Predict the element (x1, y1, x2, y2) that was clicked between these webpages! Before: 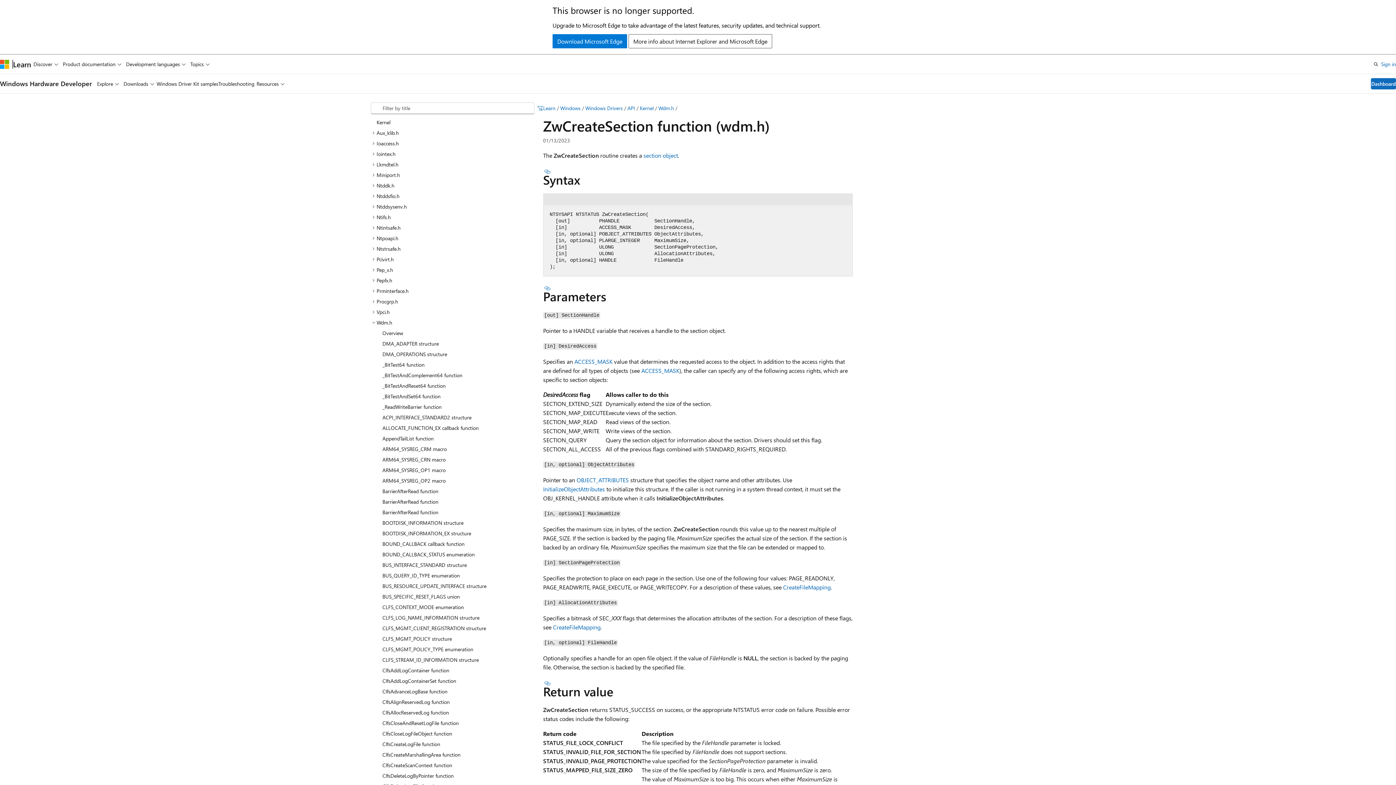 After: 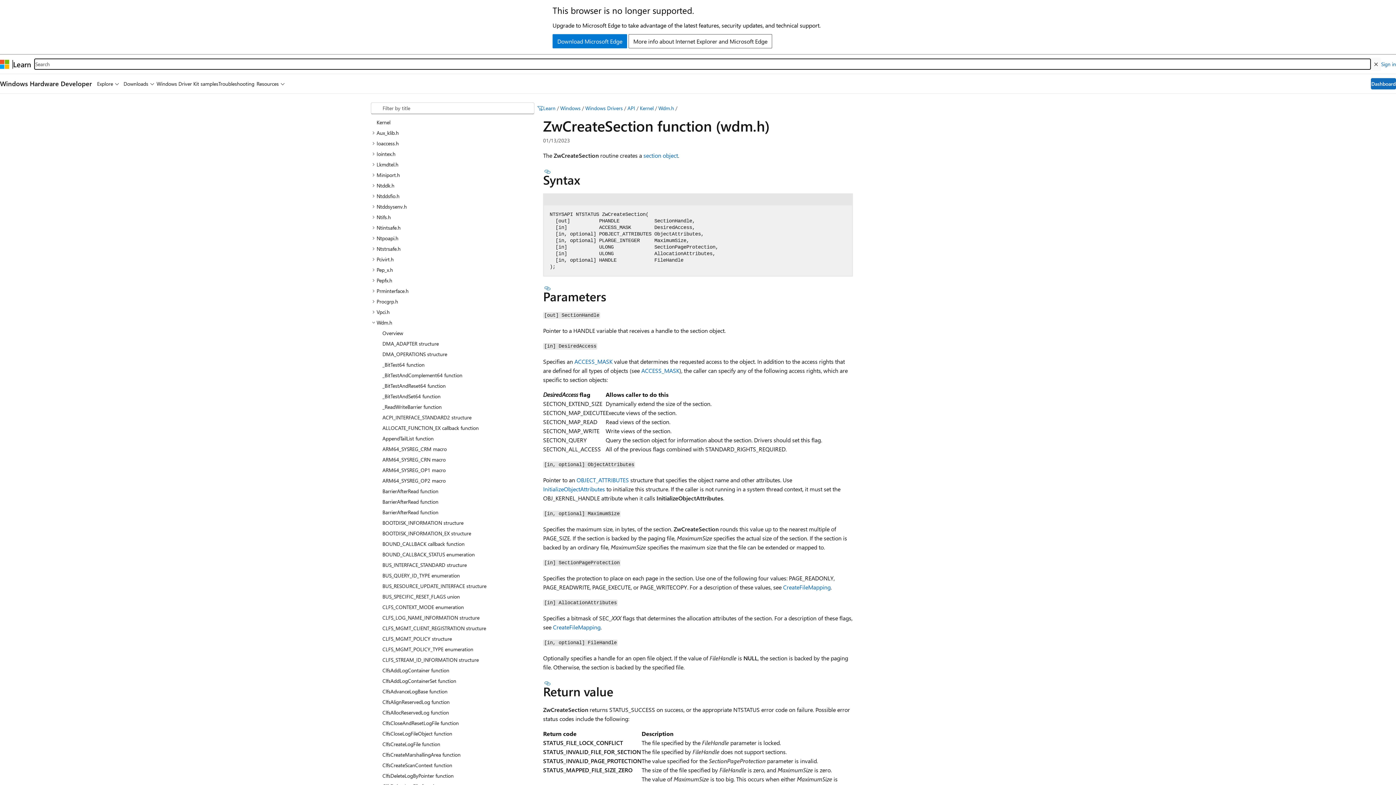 Action: label: Open search bbox: (1371, 57, 1381, 70)